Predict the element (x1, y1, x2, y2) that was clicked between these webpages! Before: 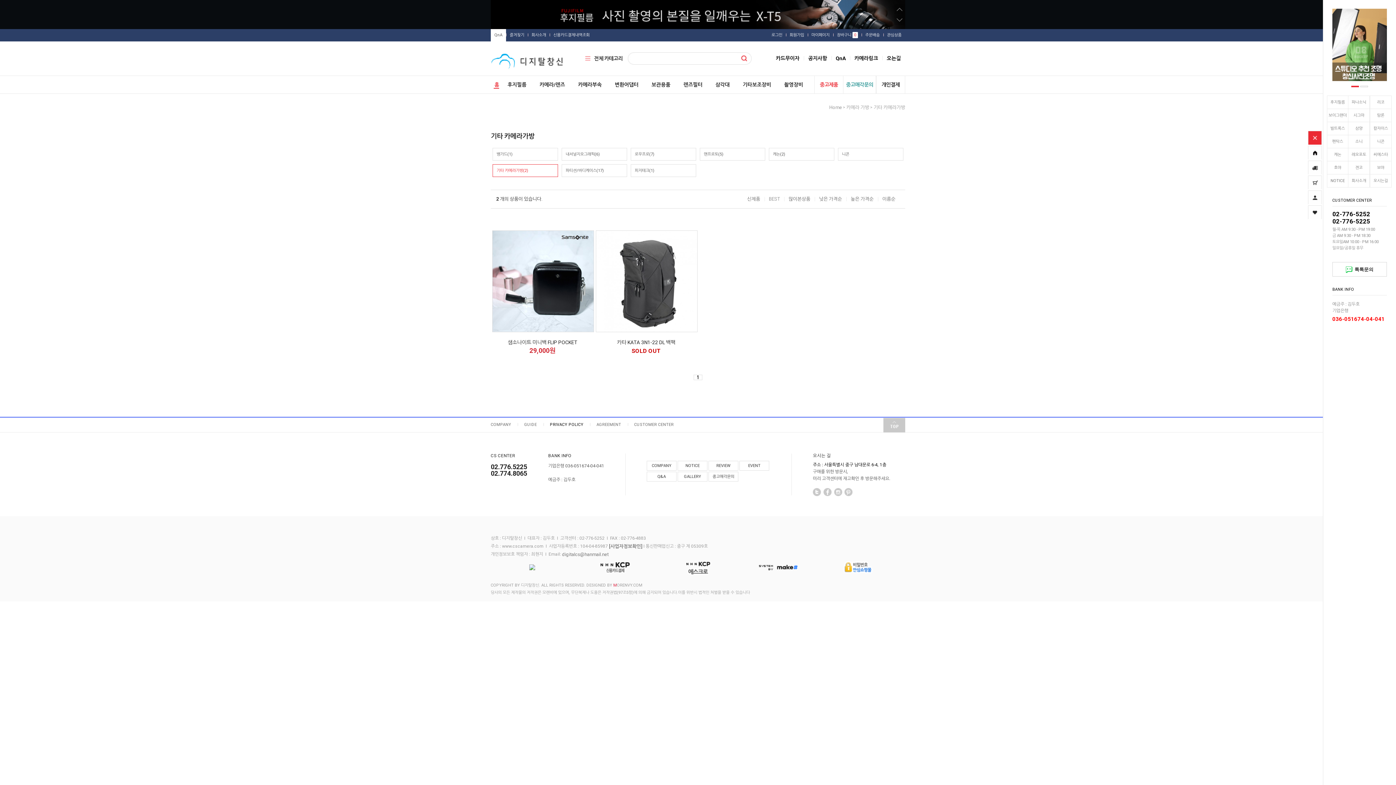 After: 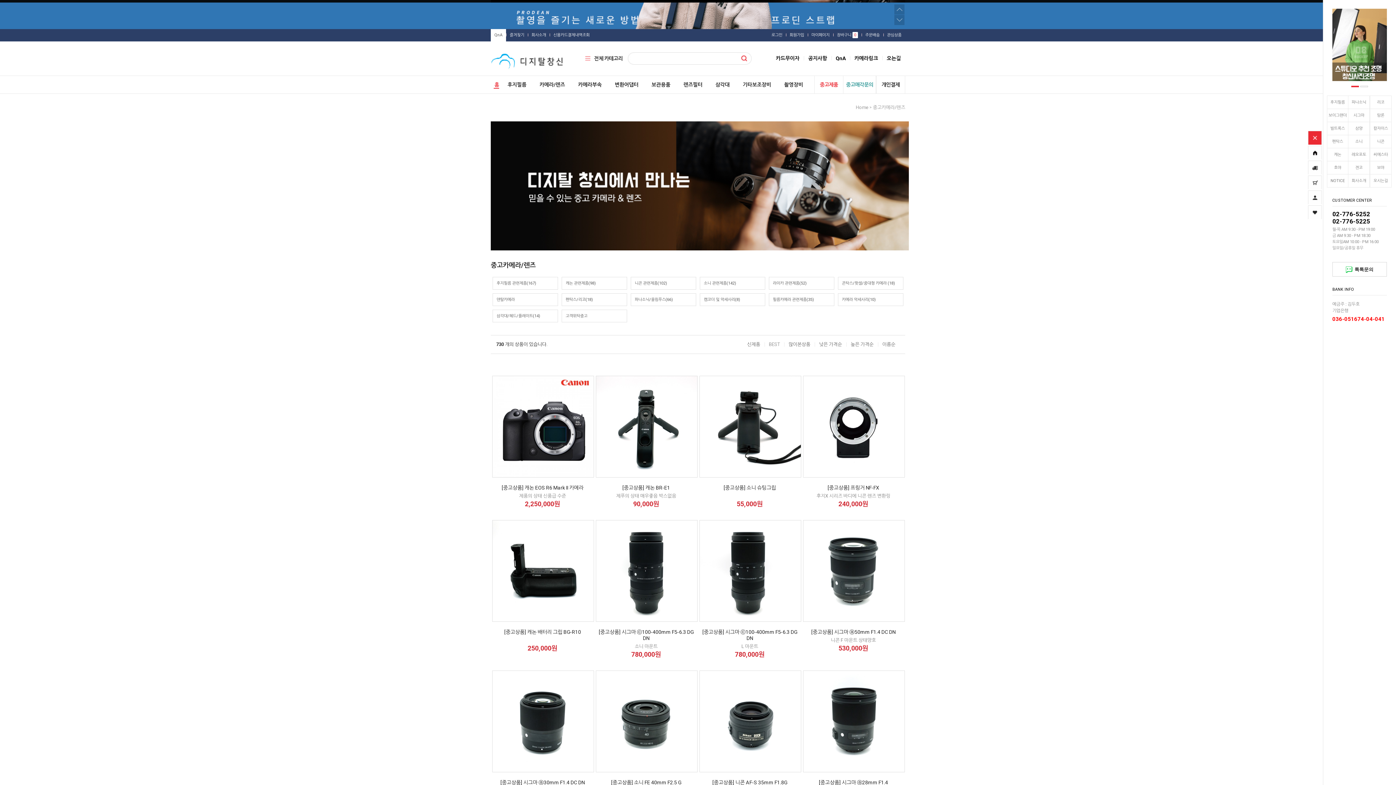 Action: label: 중고제품 bbox: (814, 76, 843, 93)